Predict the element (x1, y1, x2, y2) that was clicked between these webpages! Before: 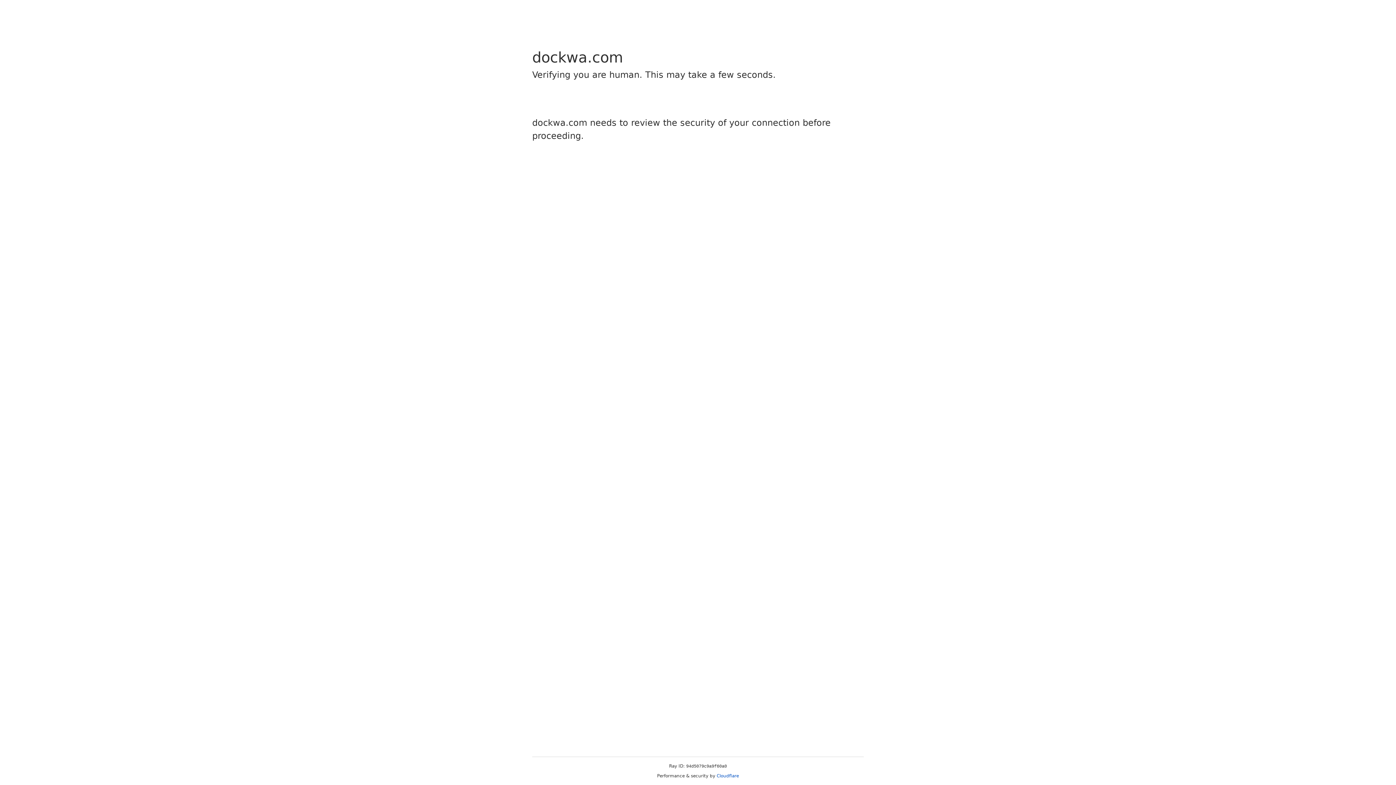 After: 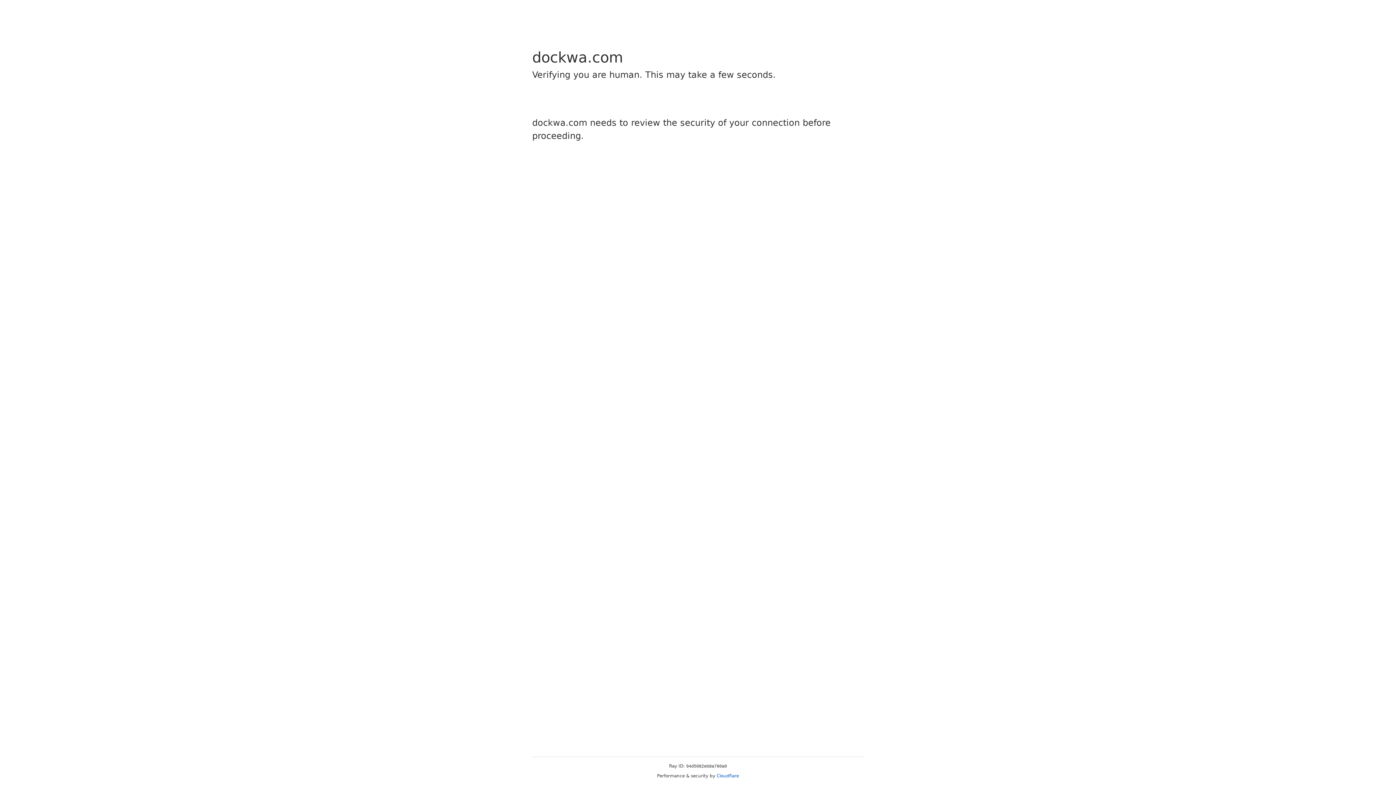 Action: bbox: (716, 773, 739, 778) label: Cloudflare